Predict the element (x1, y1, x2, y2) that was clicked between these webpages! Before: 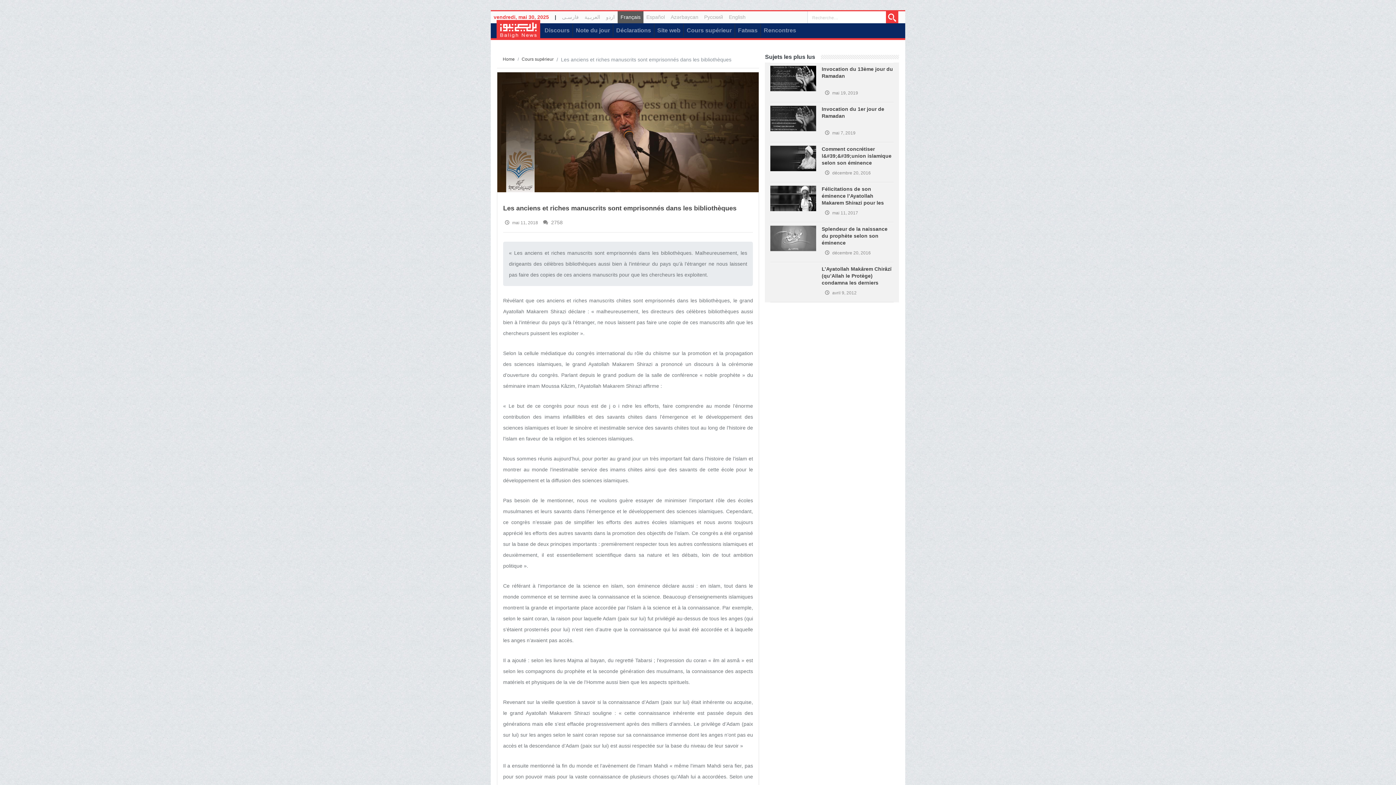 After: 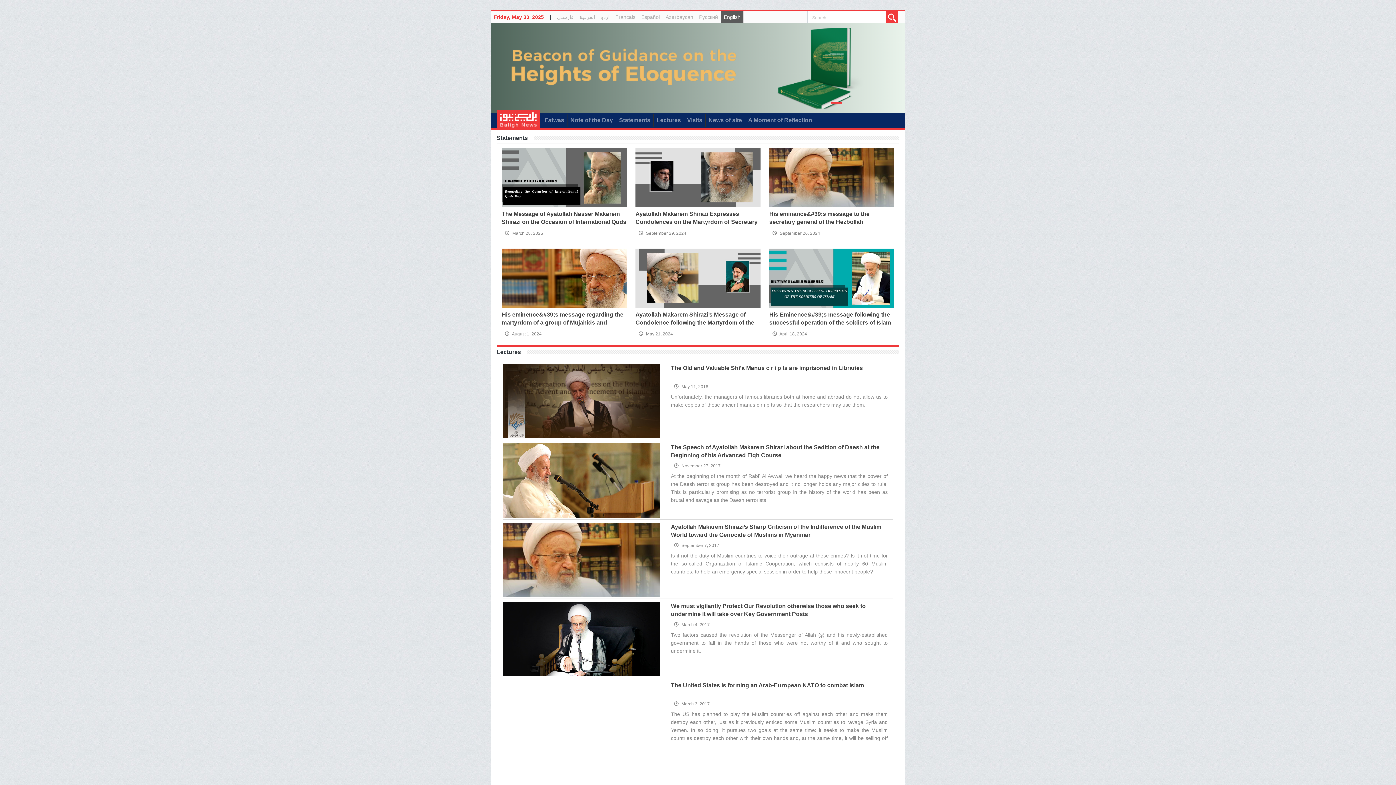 Action: label: English bbox: (726, 11, 748, 23)